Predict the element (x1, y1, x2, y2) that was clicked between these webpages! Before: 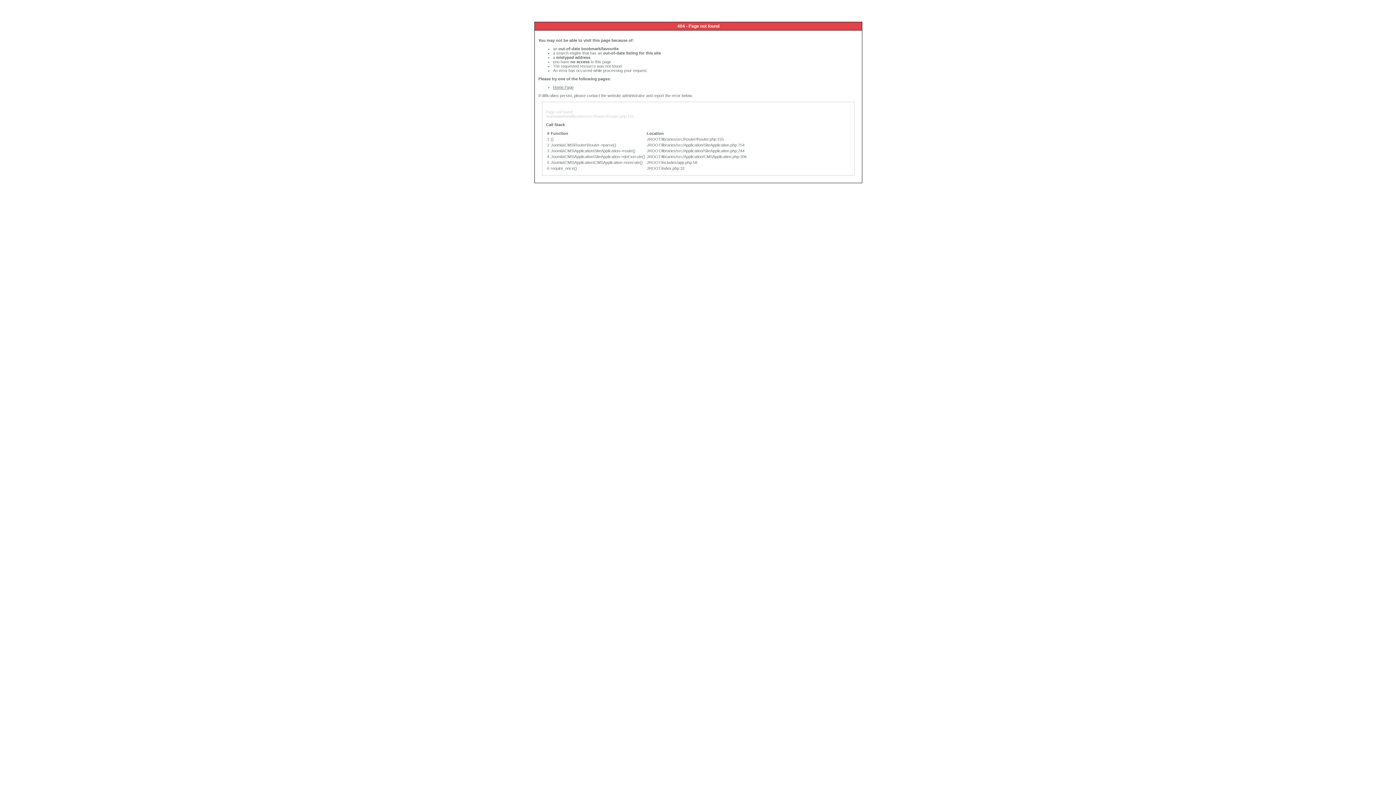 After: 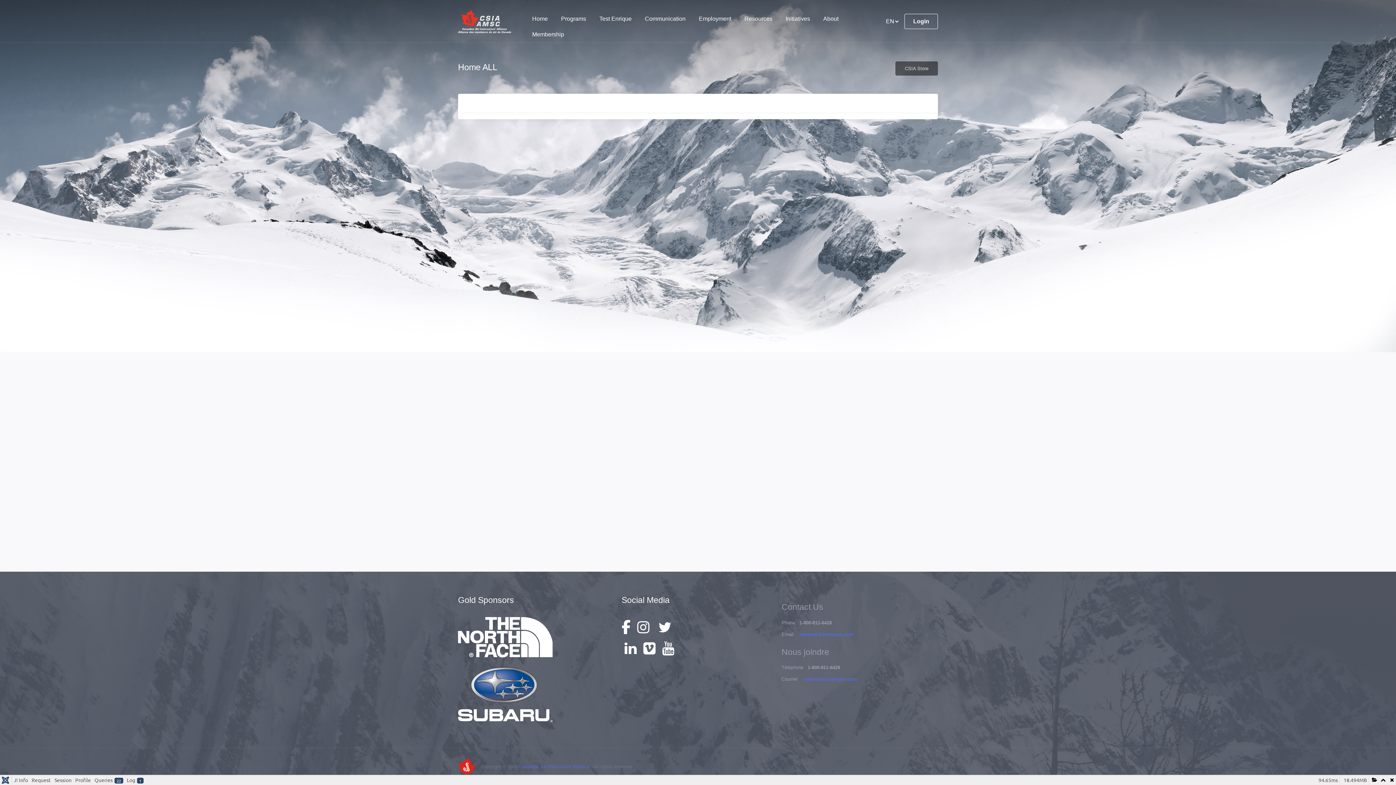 Action: label: Home Page bbox: (553, 85, 573, 89)